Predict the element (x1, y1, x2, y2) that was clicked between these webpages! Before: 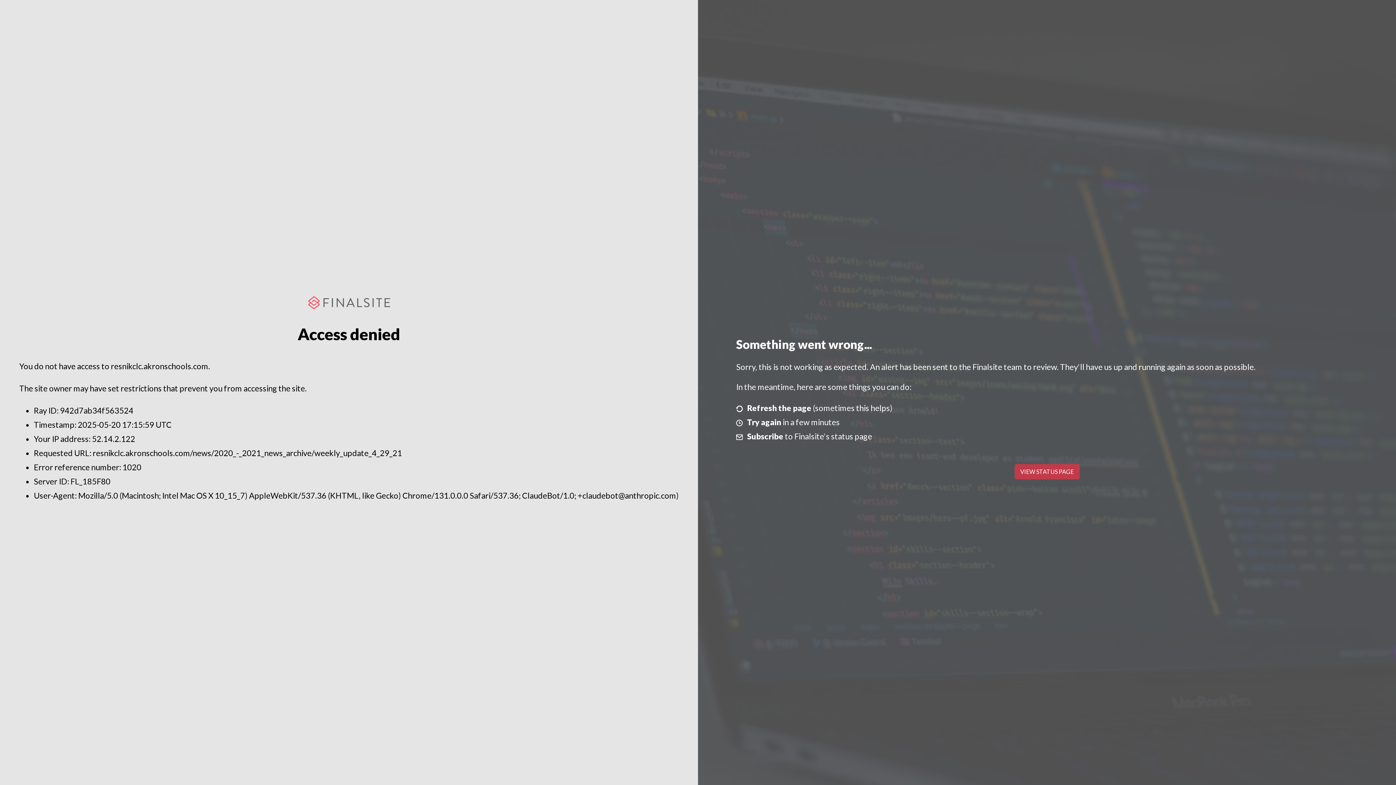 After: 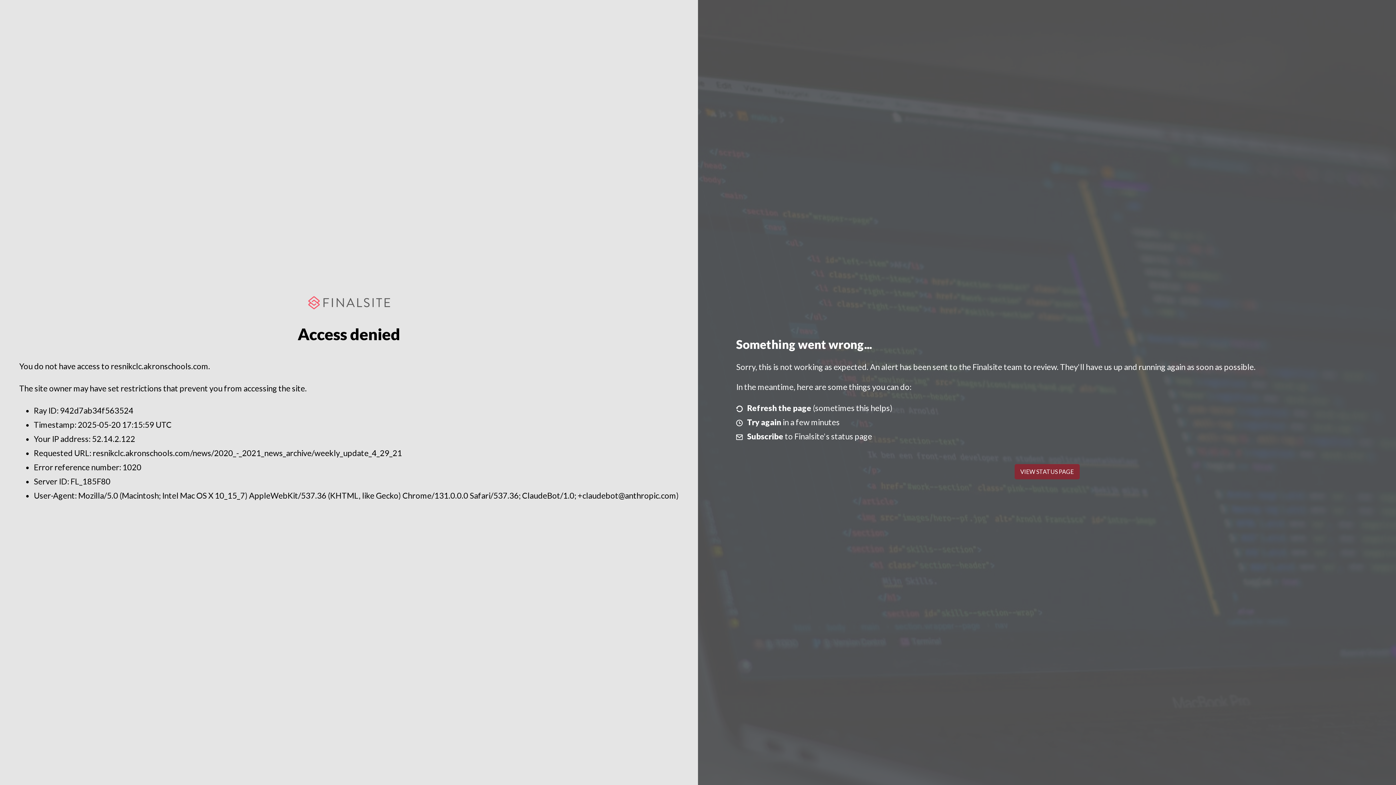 Action: label: VIEW STATUS PAGE bbox: (1014, 464, 1079, 479)